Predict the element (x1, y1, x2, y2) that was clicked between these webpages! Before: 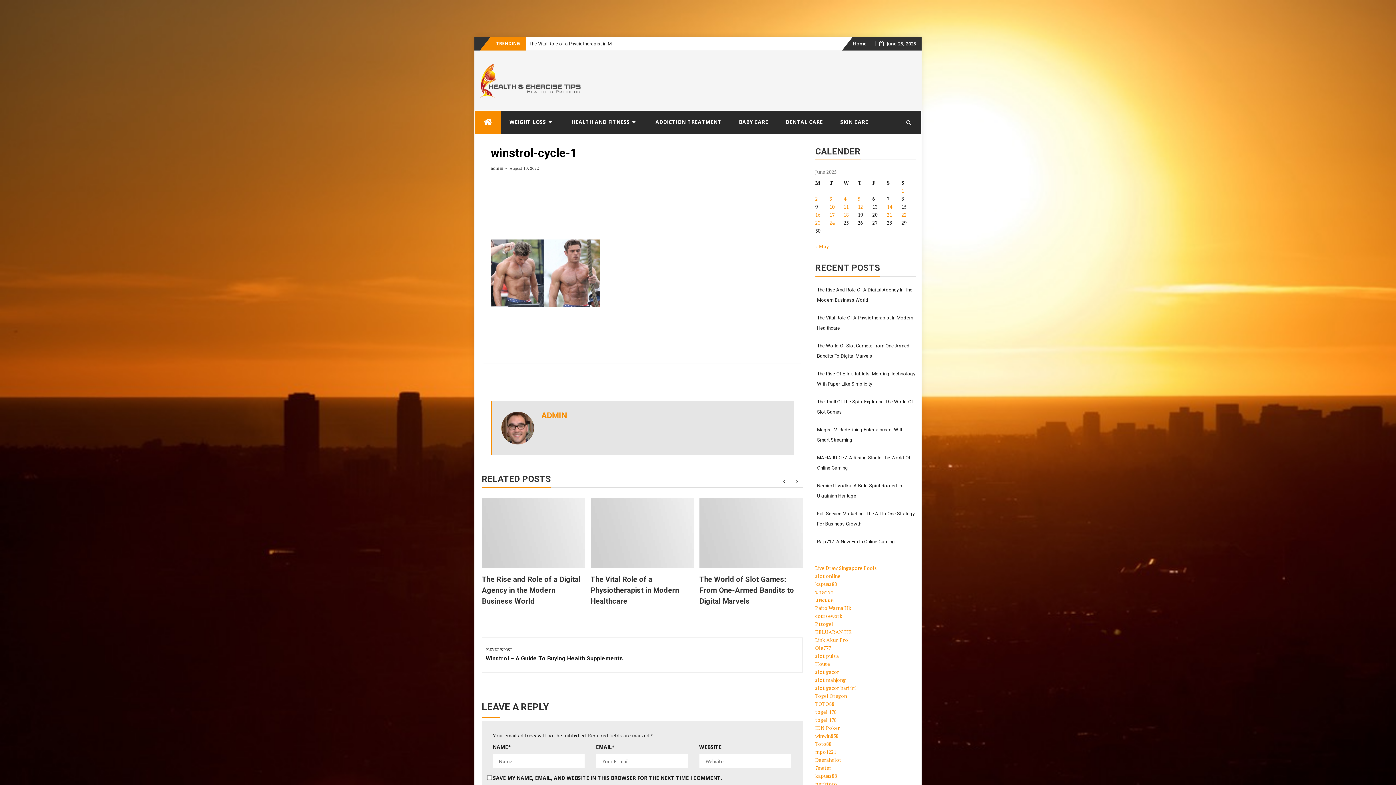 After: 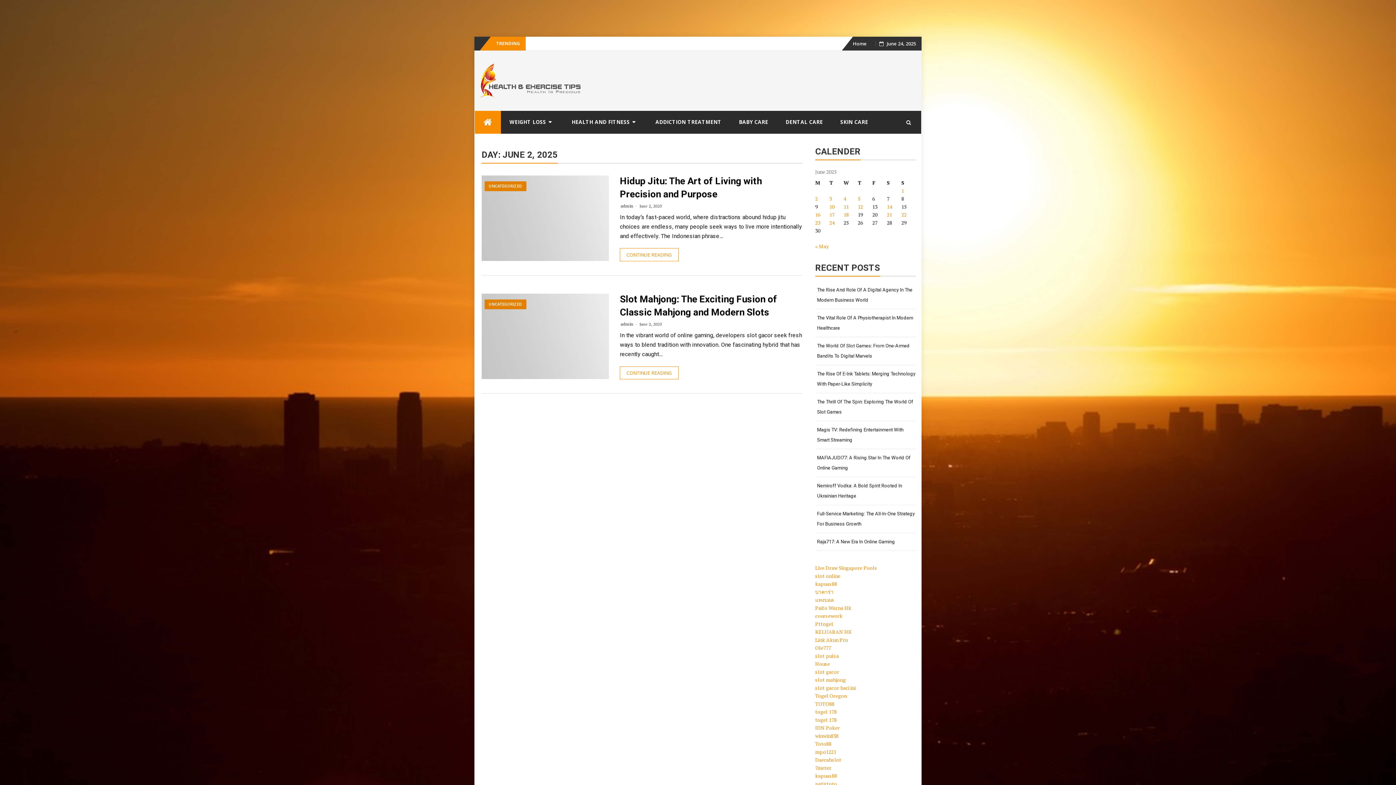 Action: bbox: (815, 195, 818, 202) label: Posts published on June 2, 2025